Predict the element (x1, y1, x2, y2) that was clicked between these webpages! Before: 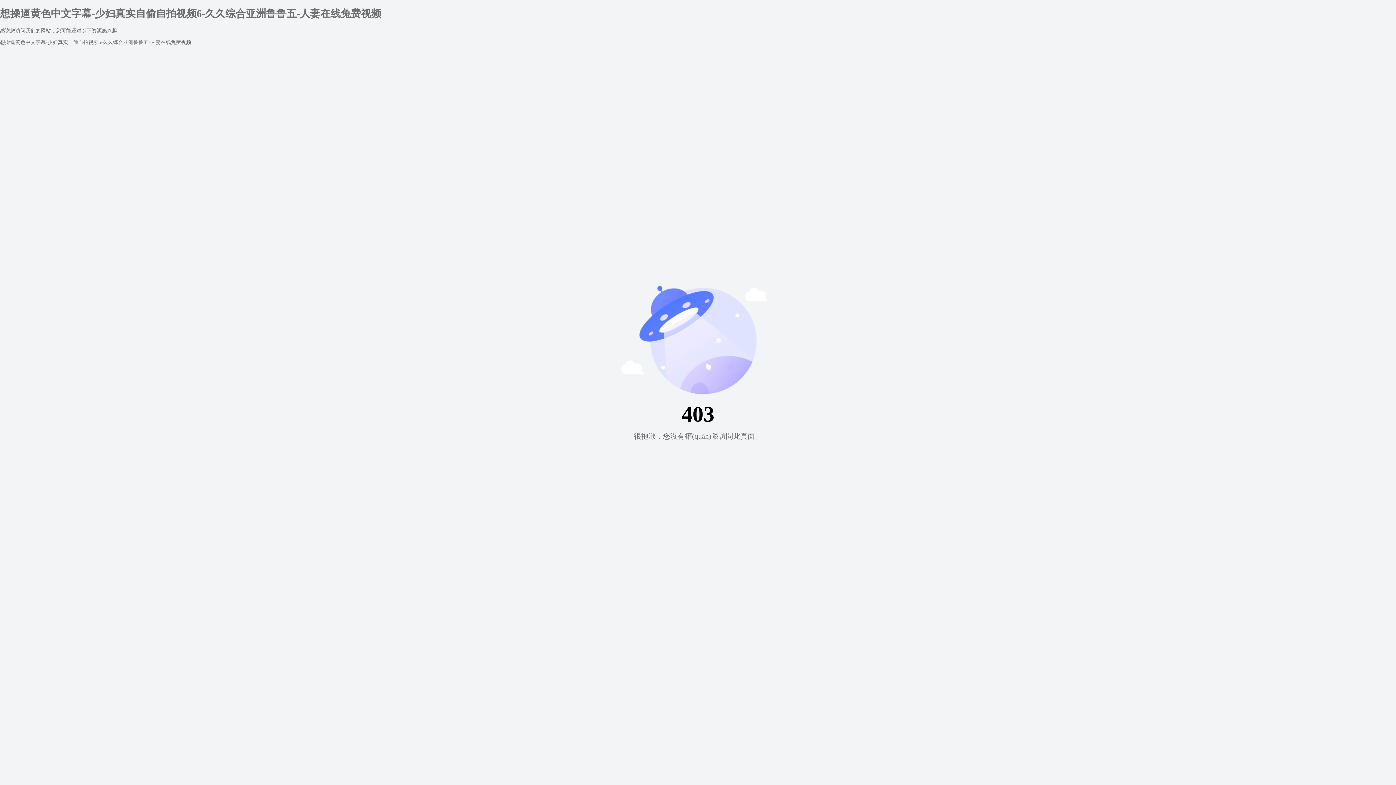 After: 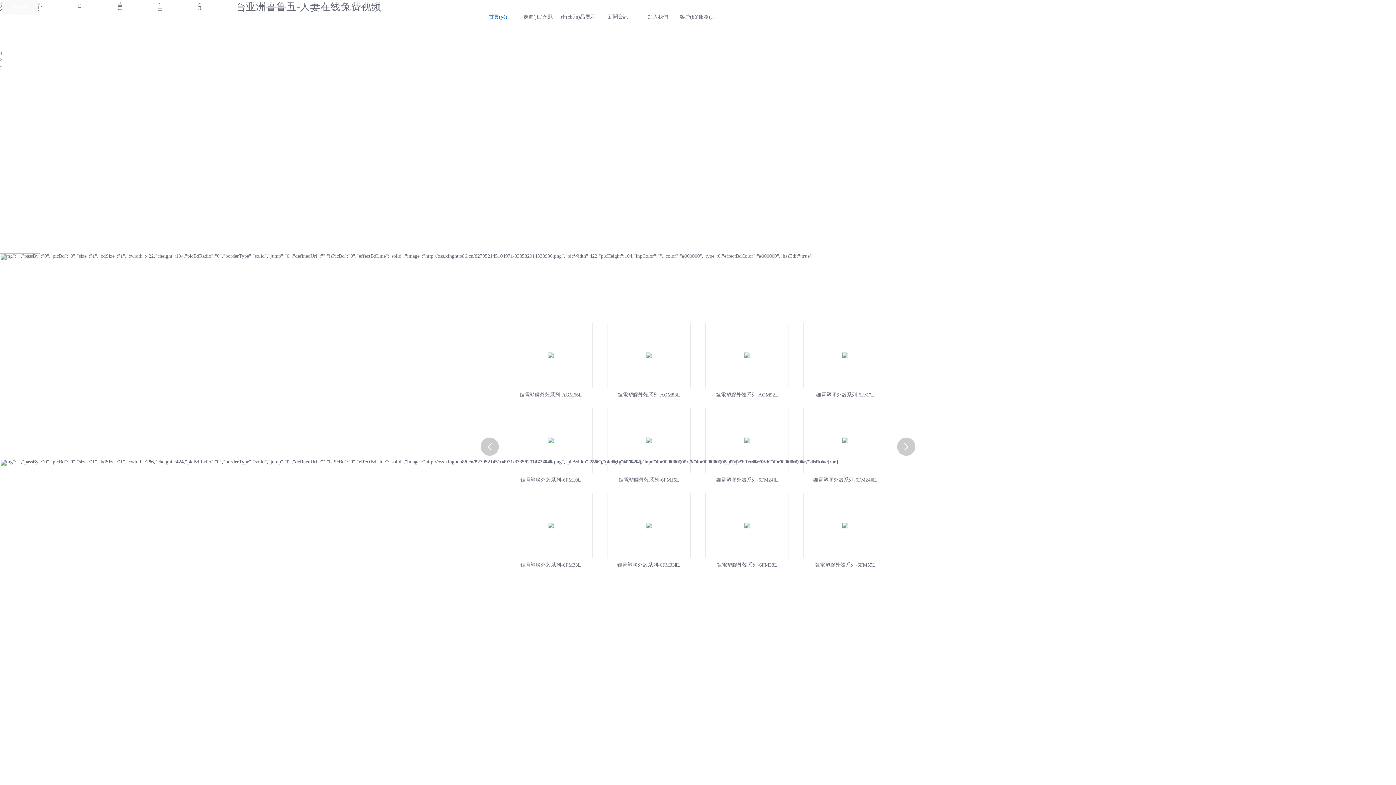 Action: bbox: (0, 39, 191, 44) label: 想操逼黄色中文字幕-少妇真实自偷自拍视频6-久久综合亚洲鲁鲁五-人妻在线兔费视频